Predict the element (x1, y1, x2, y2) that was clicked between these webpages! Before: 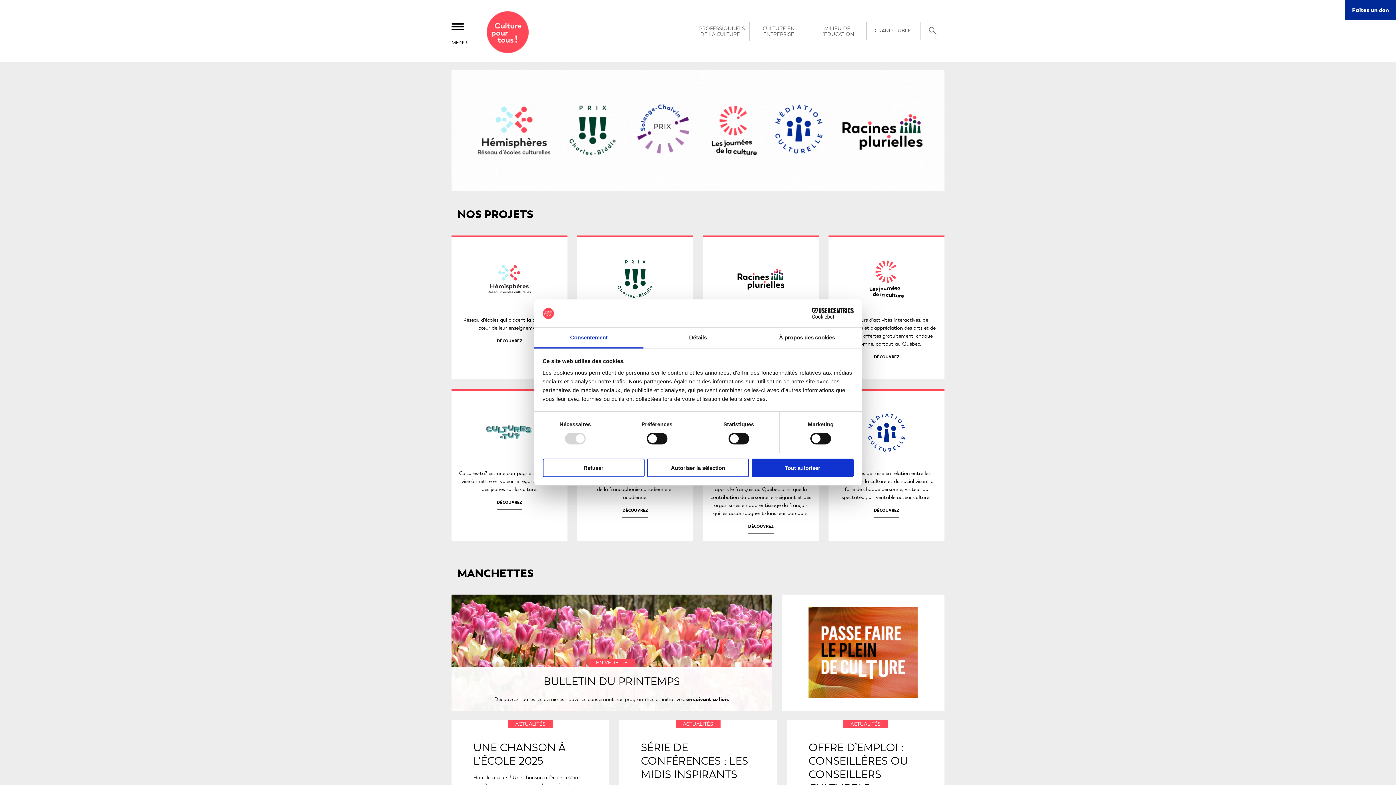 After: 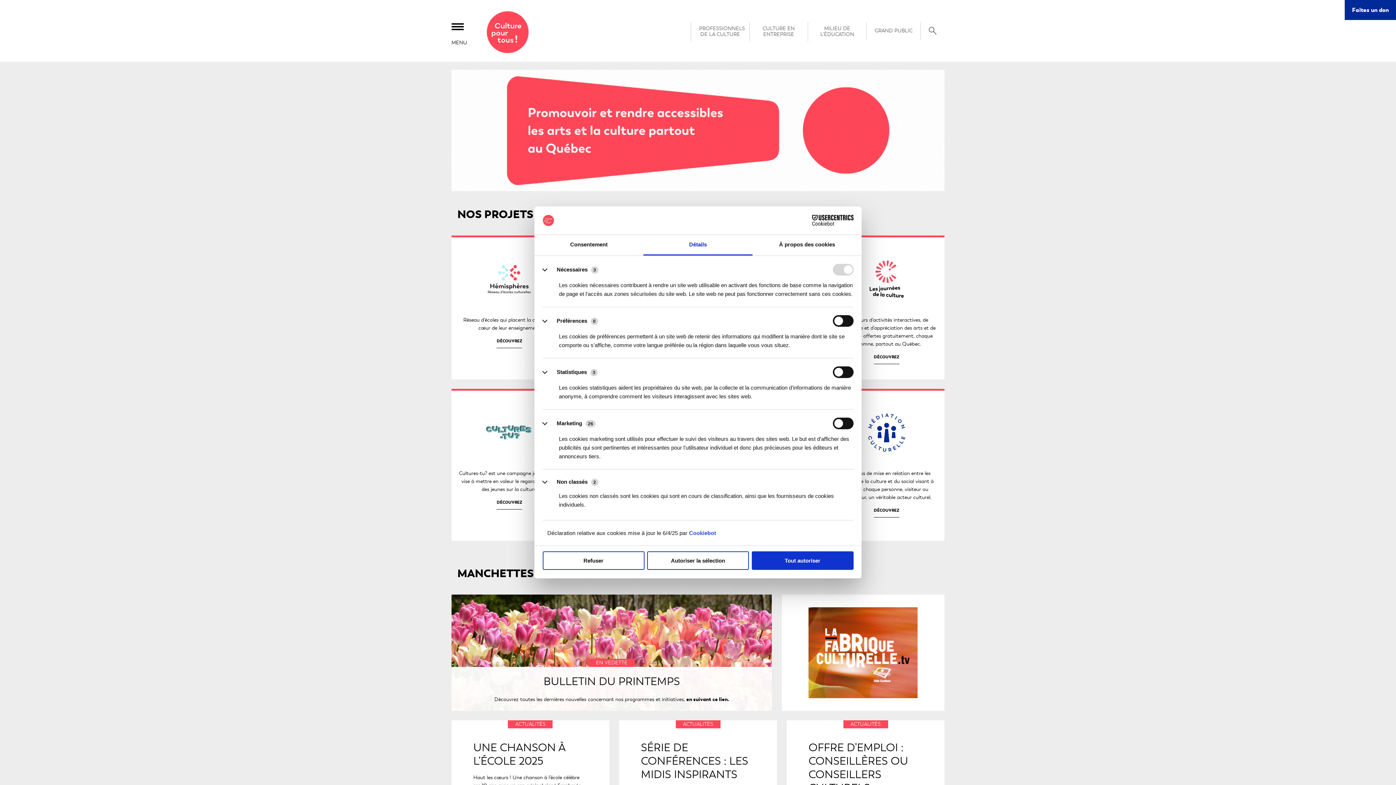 Action: bbox: (643, 327, 752, 348) label: Détails